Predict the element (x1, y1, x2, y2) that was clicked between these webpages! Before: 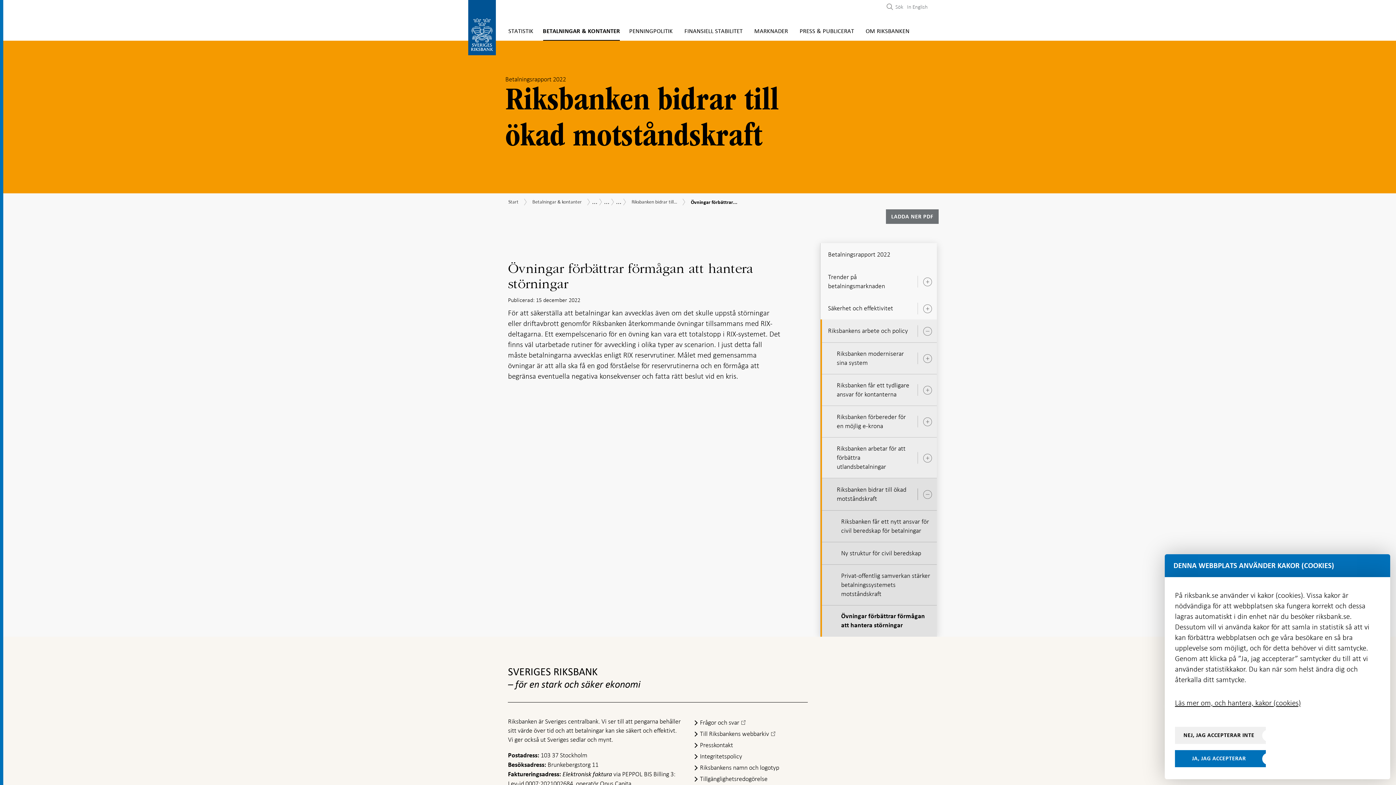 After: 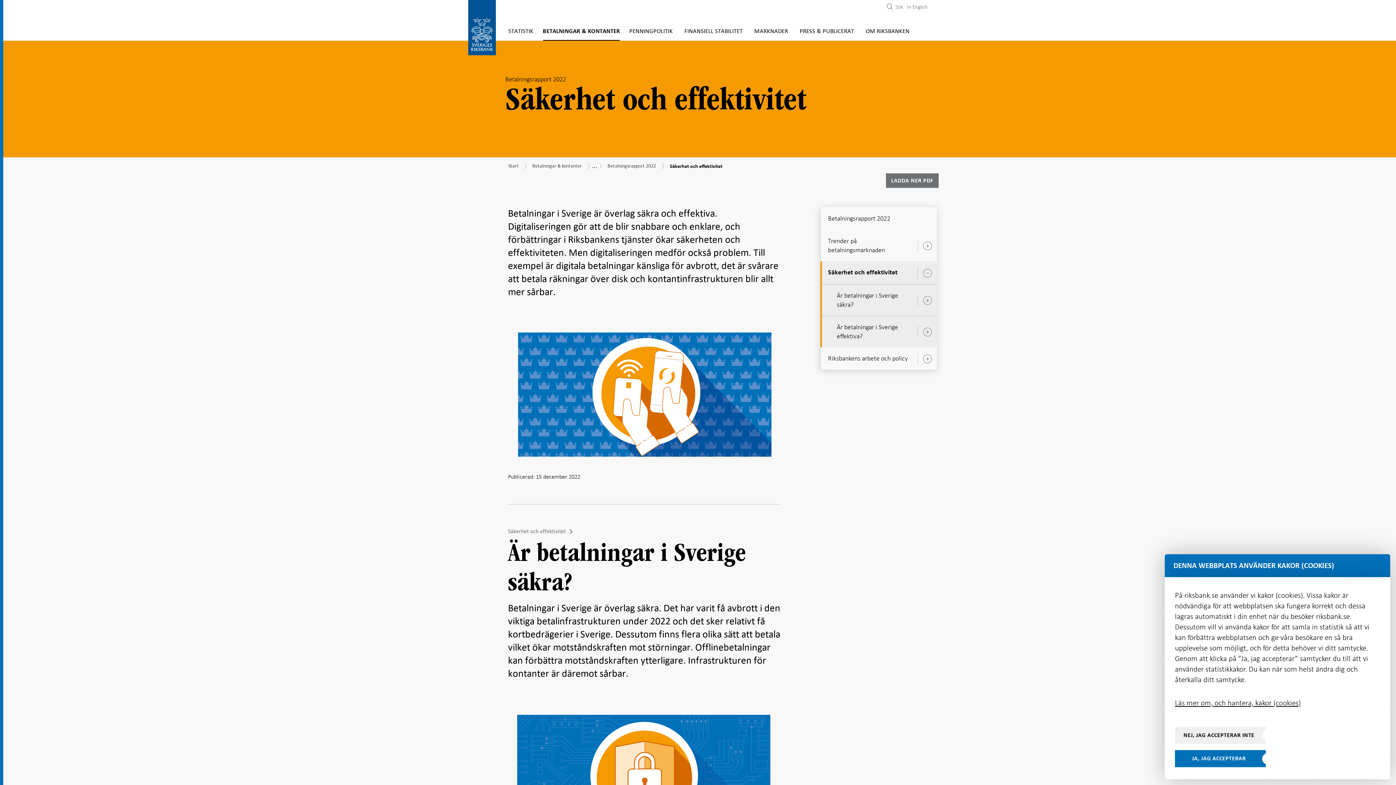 Action: bbox: (820, 297, 896, 319) label: Säkerhet och effektivitet